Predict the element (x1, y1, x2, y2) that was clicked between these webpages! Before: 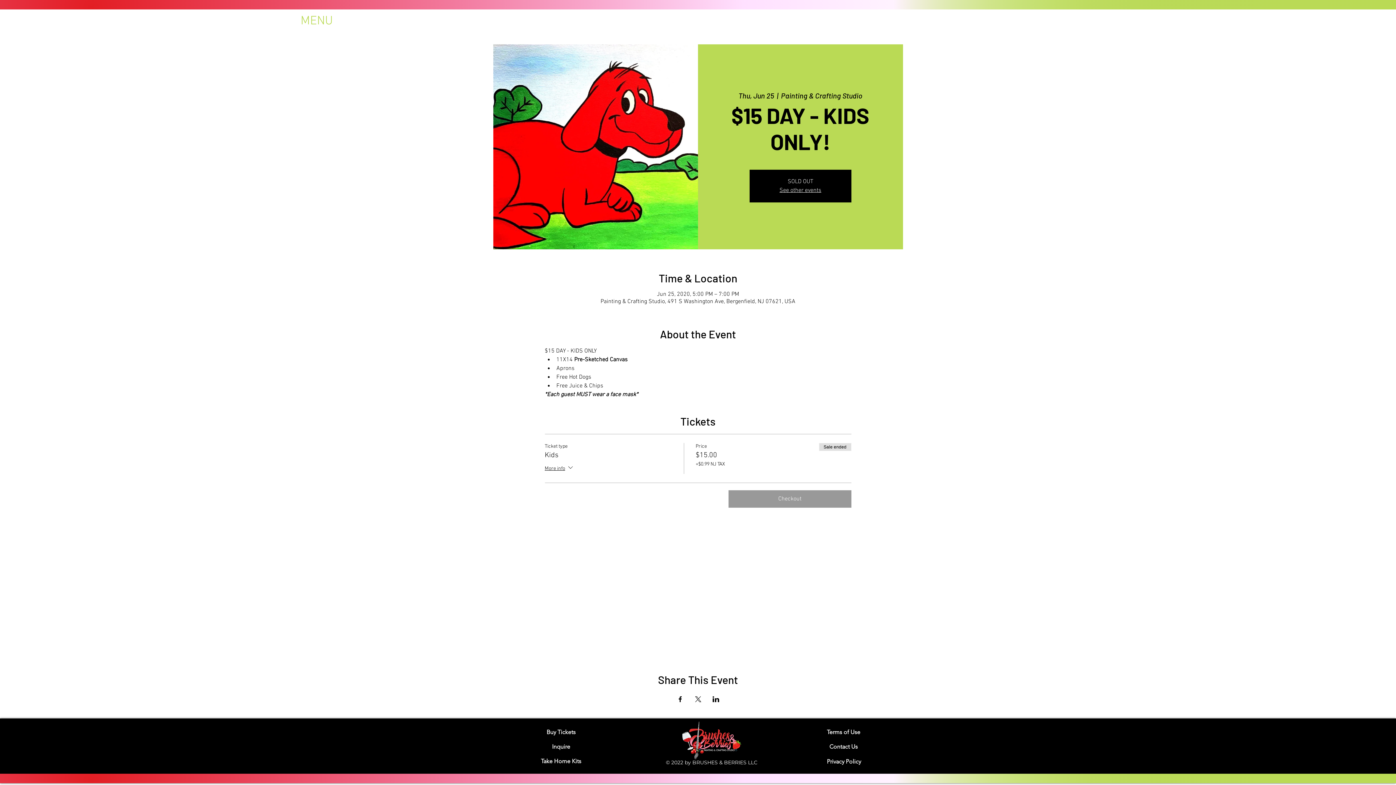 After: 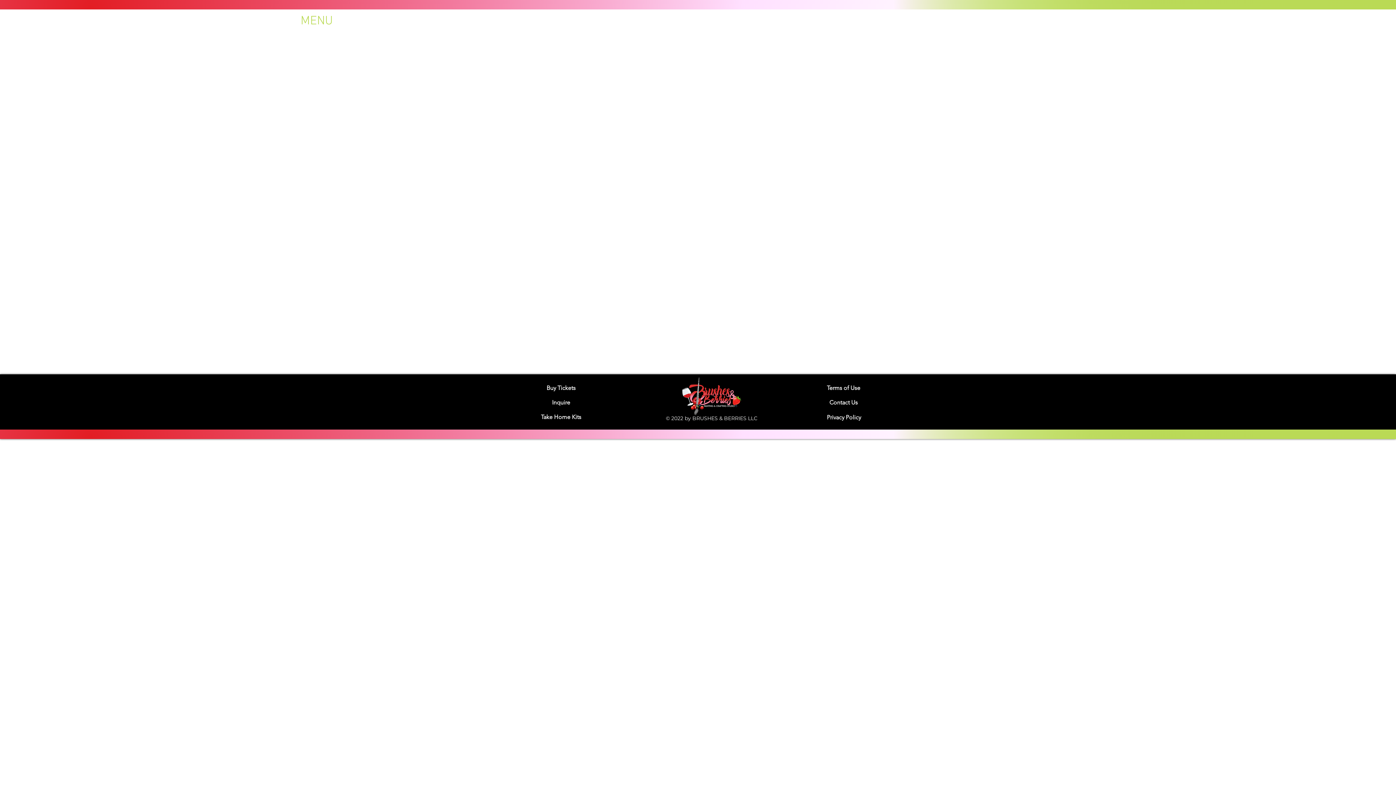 Action: bbox: (816, 754, 871, 769) label: Privacy Policy